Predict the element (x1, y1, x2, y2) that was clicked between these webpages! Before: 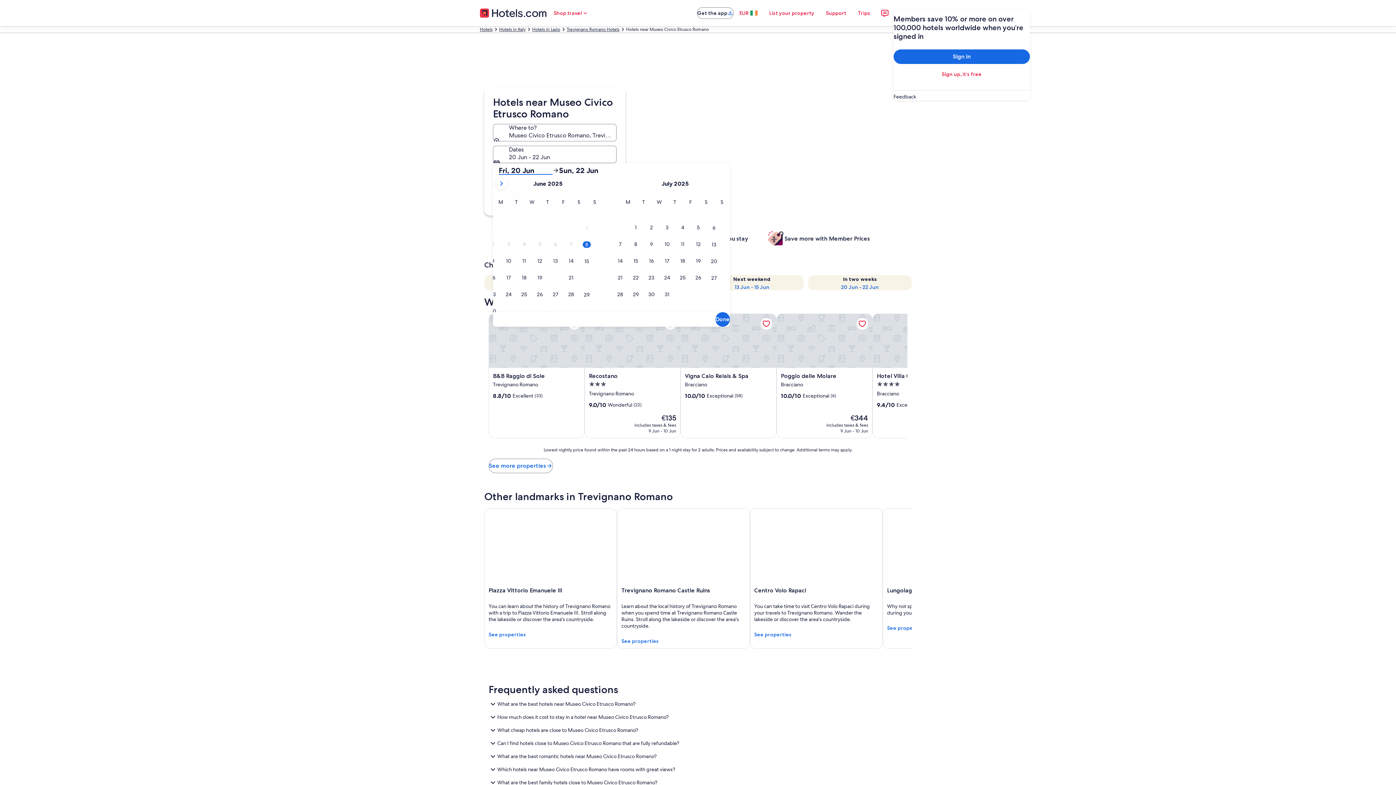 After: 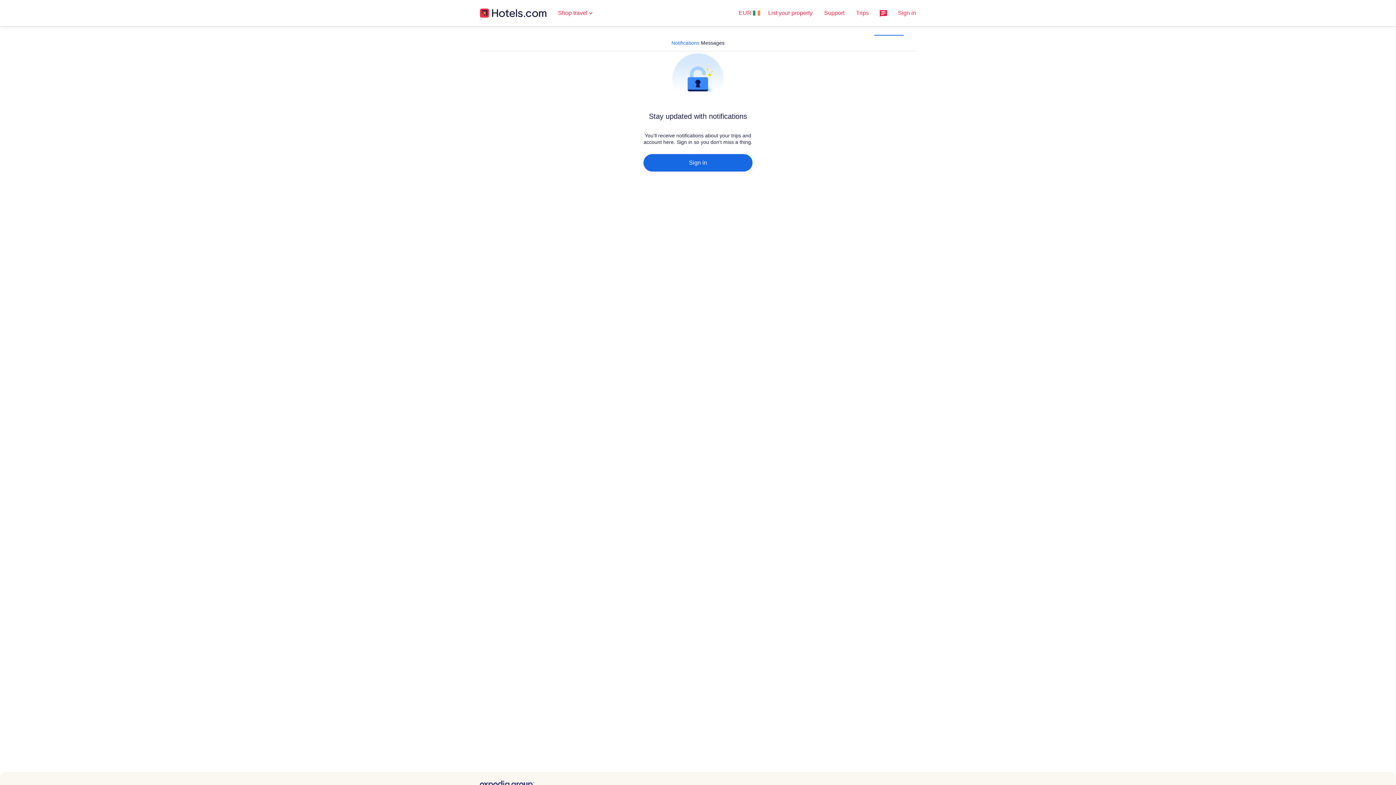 Action: bbox: (876, 4, 893, 21)